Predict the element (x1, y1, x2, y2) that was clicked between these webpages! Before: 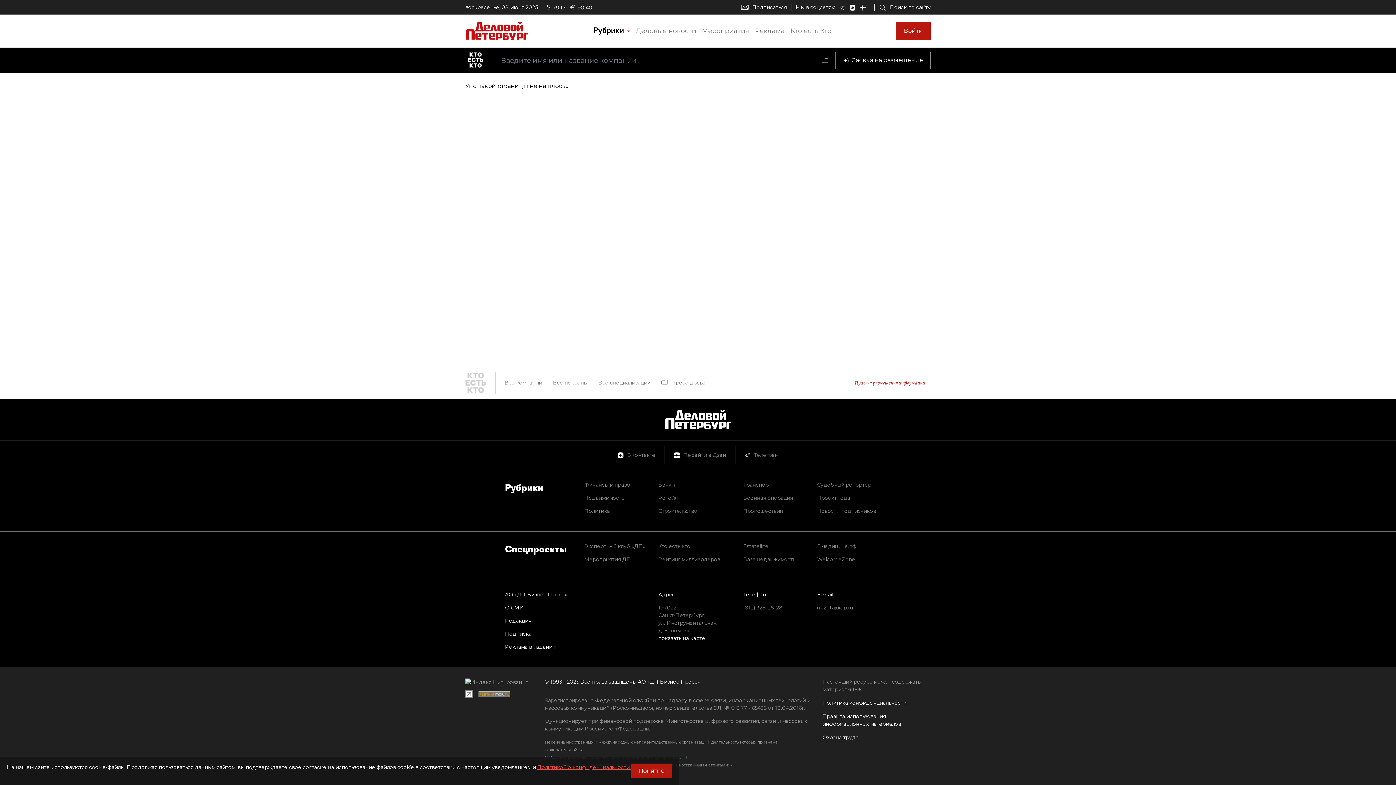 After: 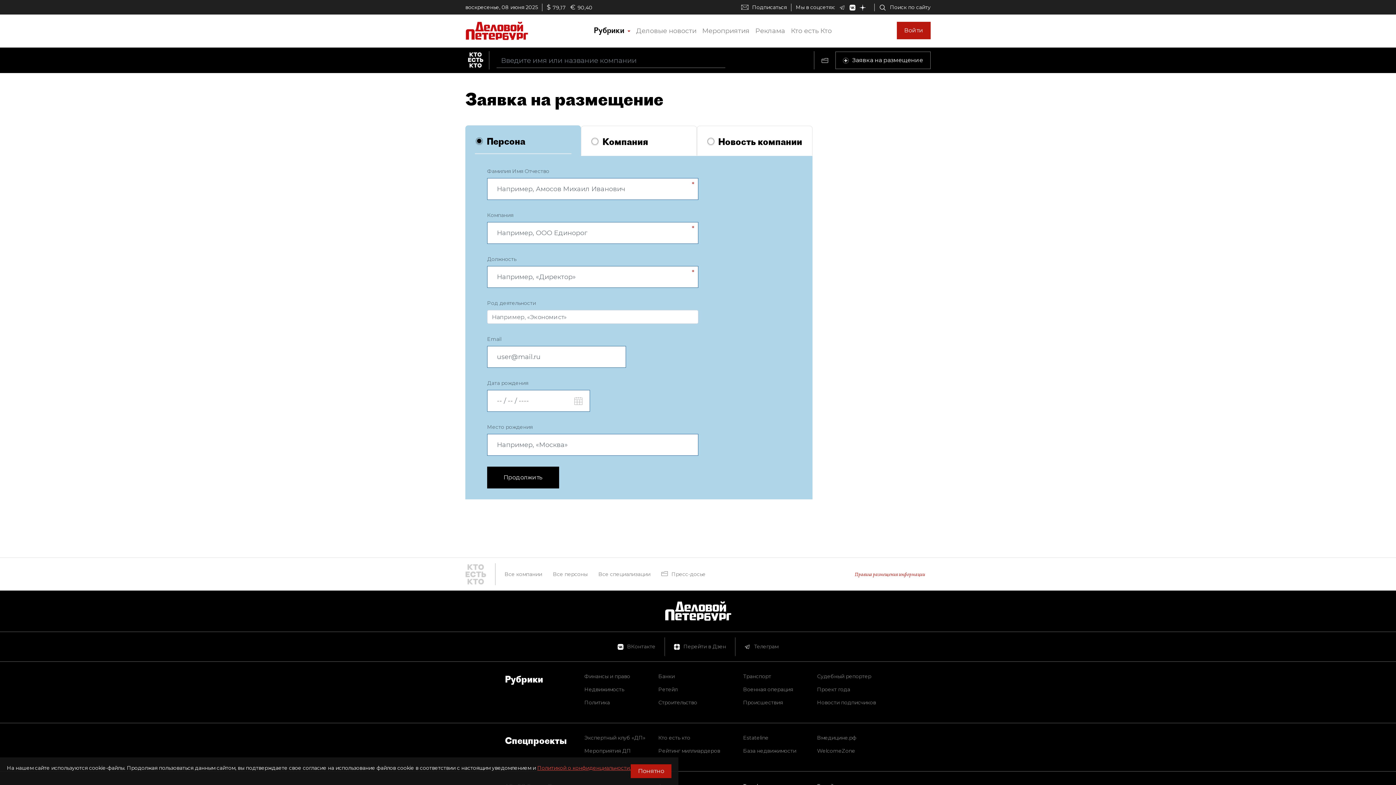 Action: label: Заявка на размещение bbox: (835, 51, 930, 69)